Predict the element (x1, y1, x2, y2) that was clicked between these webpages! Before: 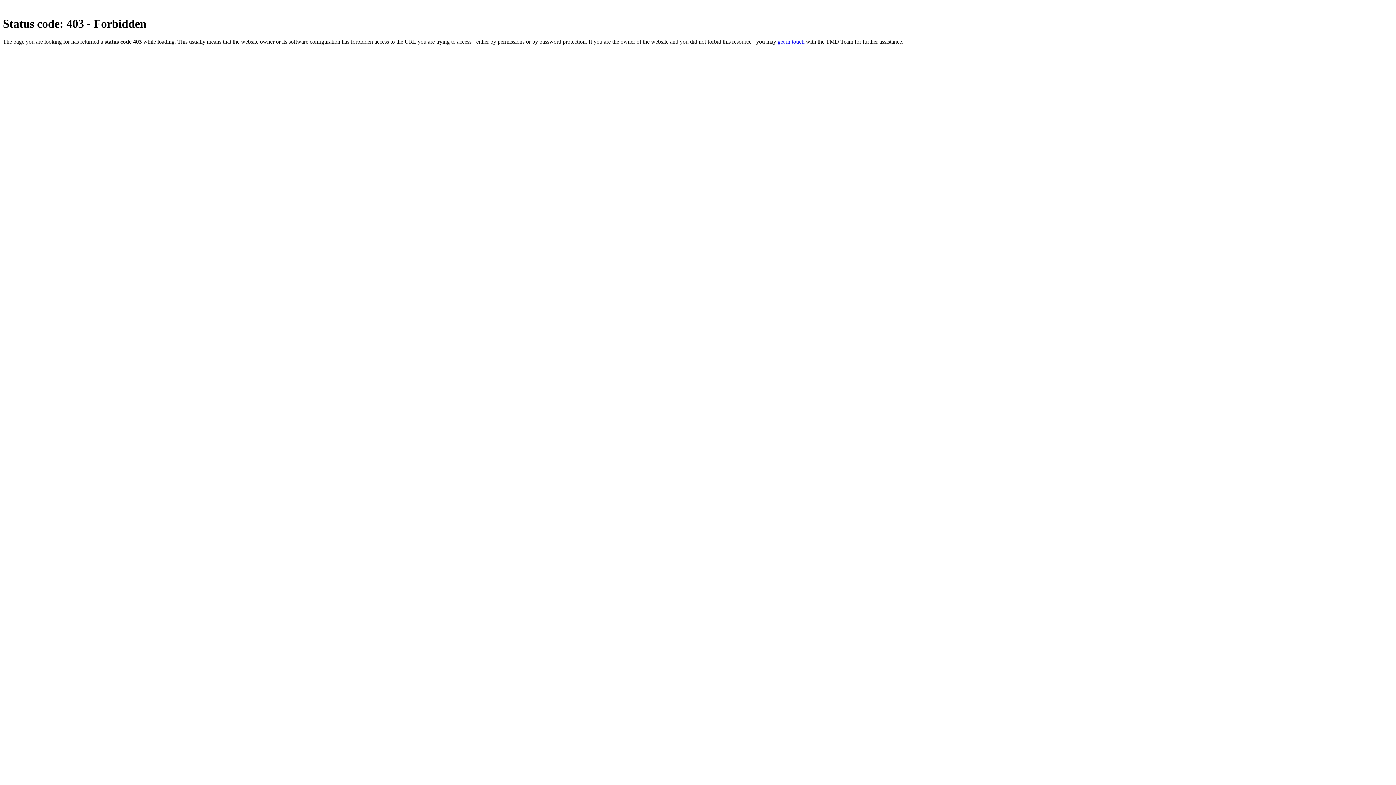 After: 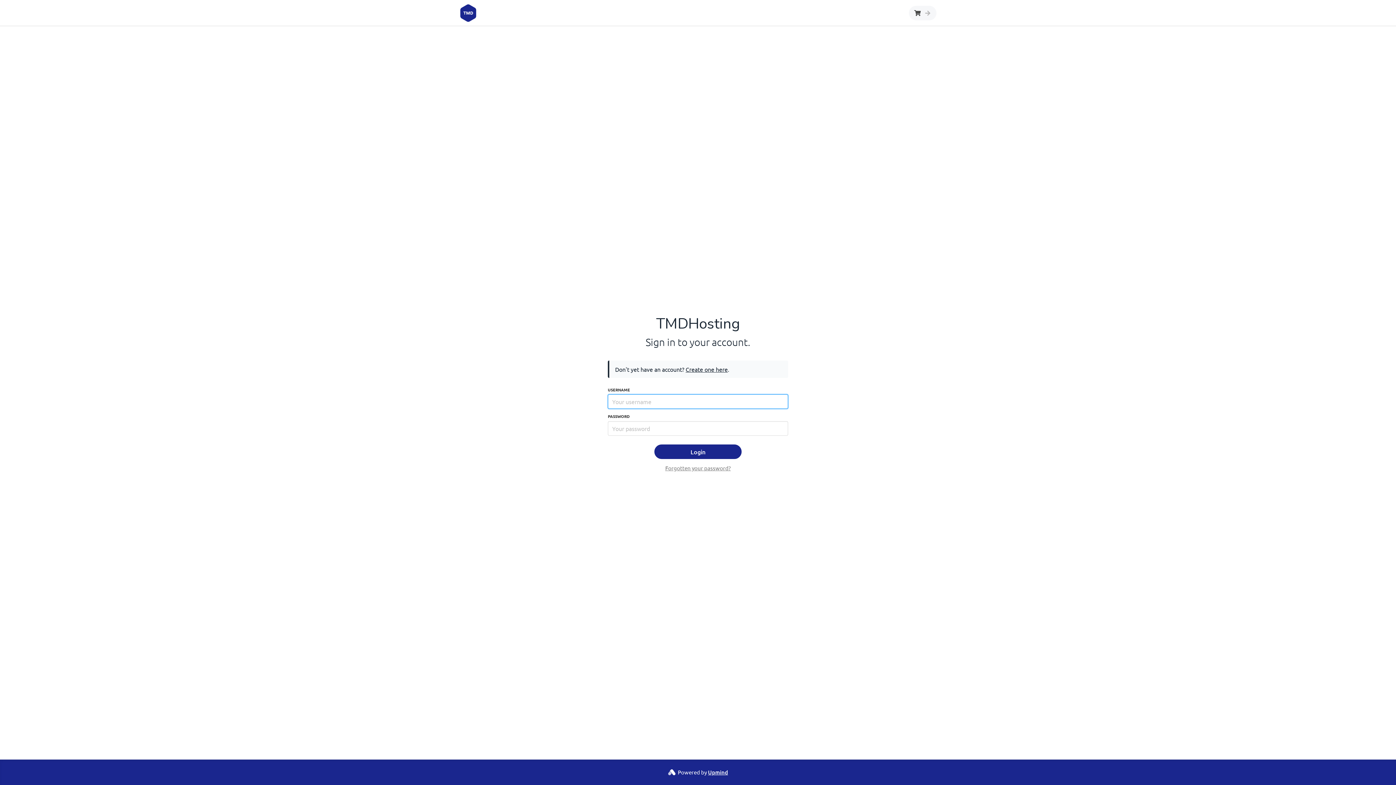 Action: bbox: (777, 38, 804, 44) label: get in touch